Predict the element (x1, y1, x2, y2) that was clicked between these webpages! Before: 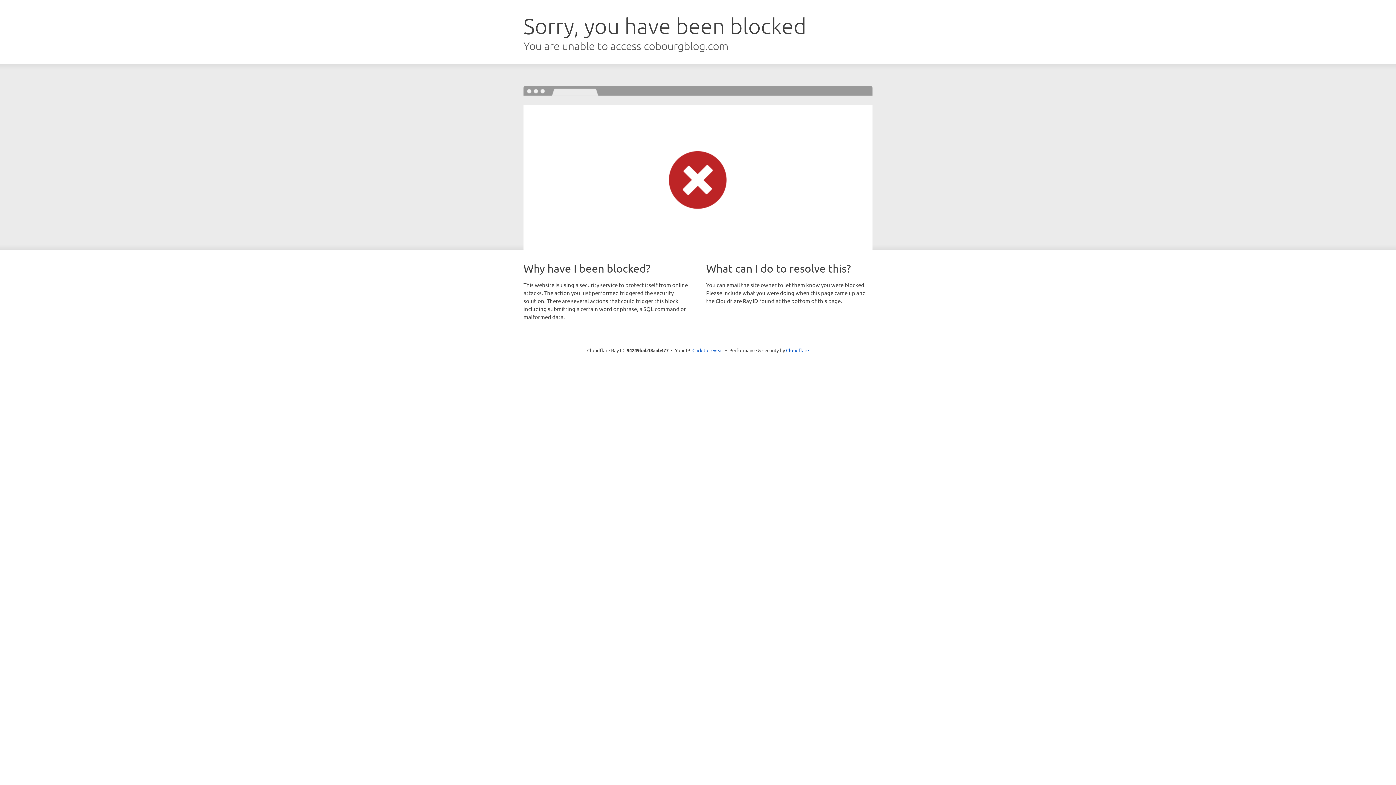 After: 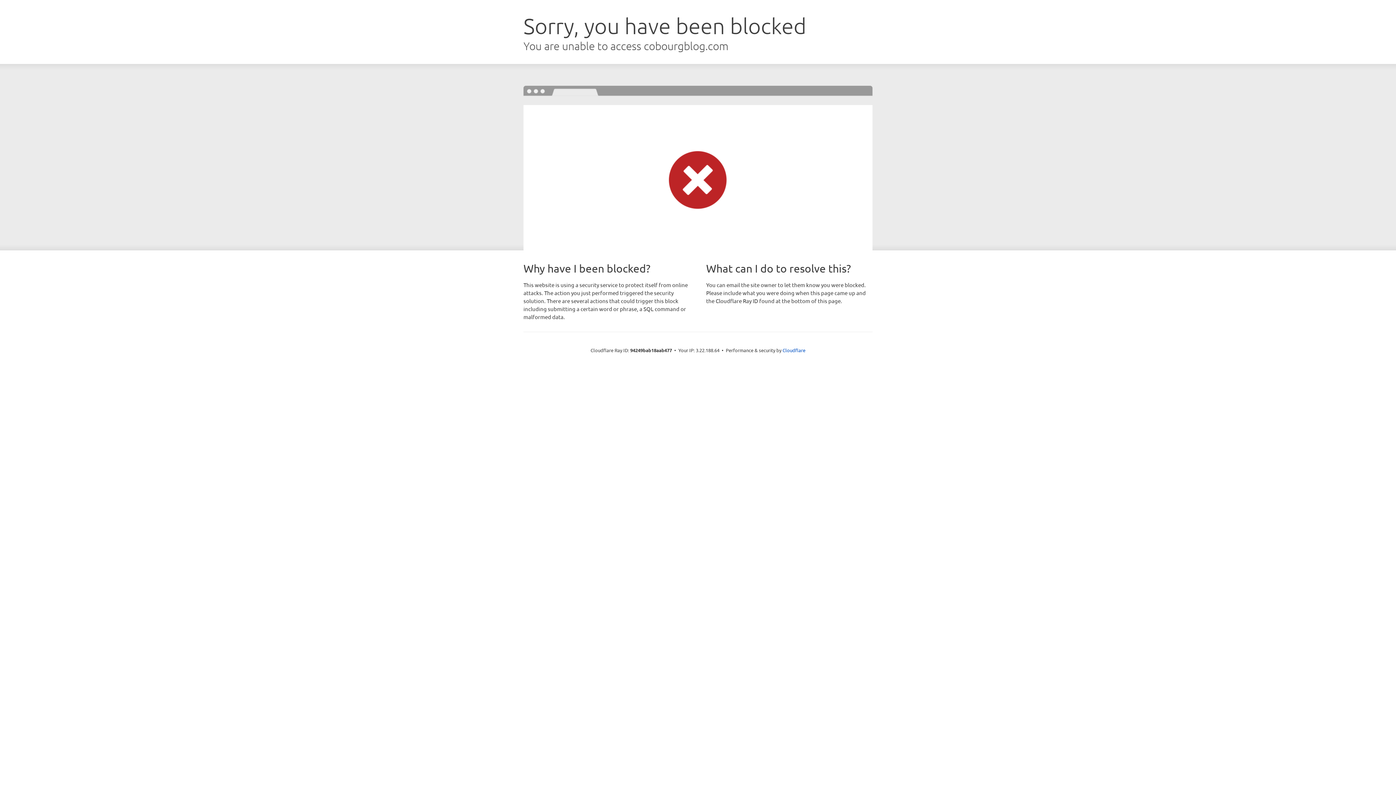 Action: label: Click to reveal bbox: (692, 346, 723, 353)